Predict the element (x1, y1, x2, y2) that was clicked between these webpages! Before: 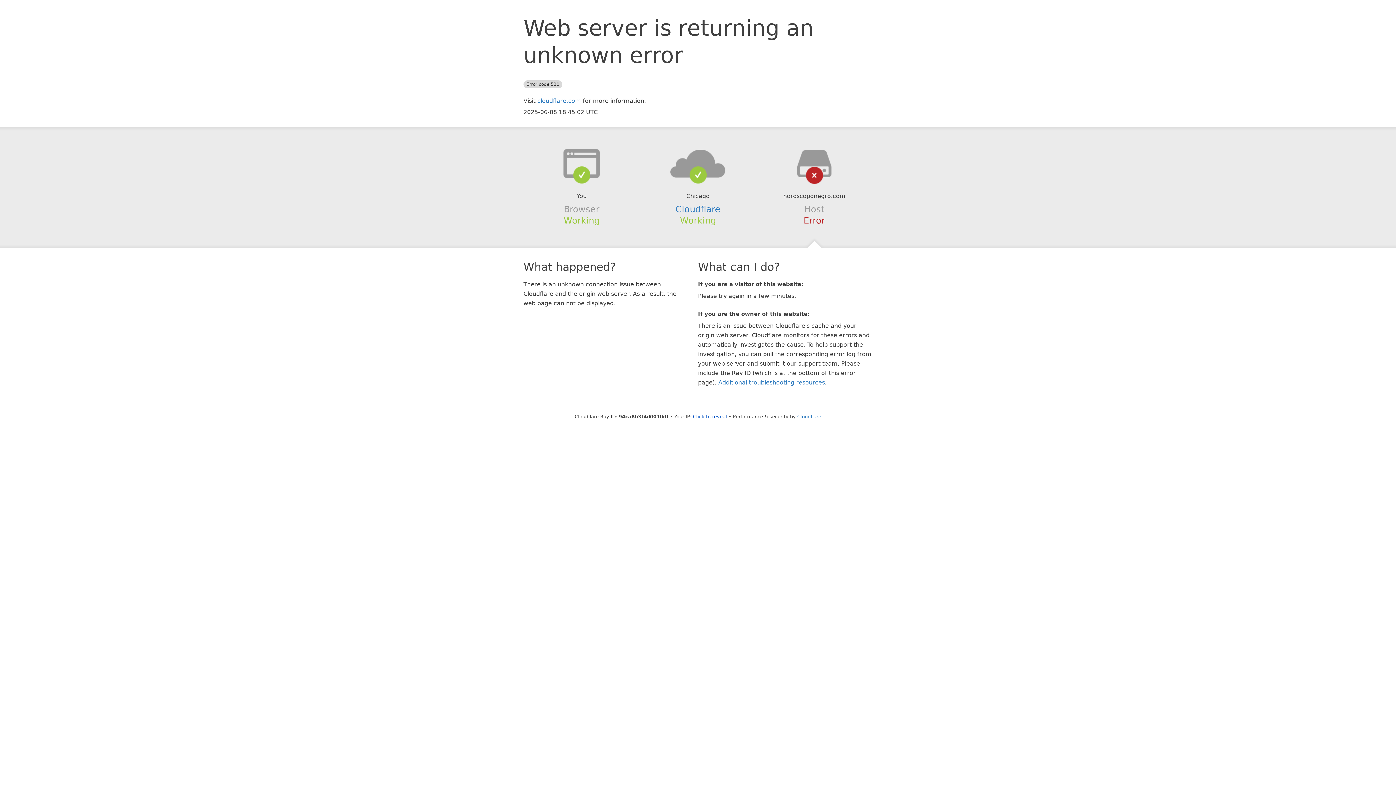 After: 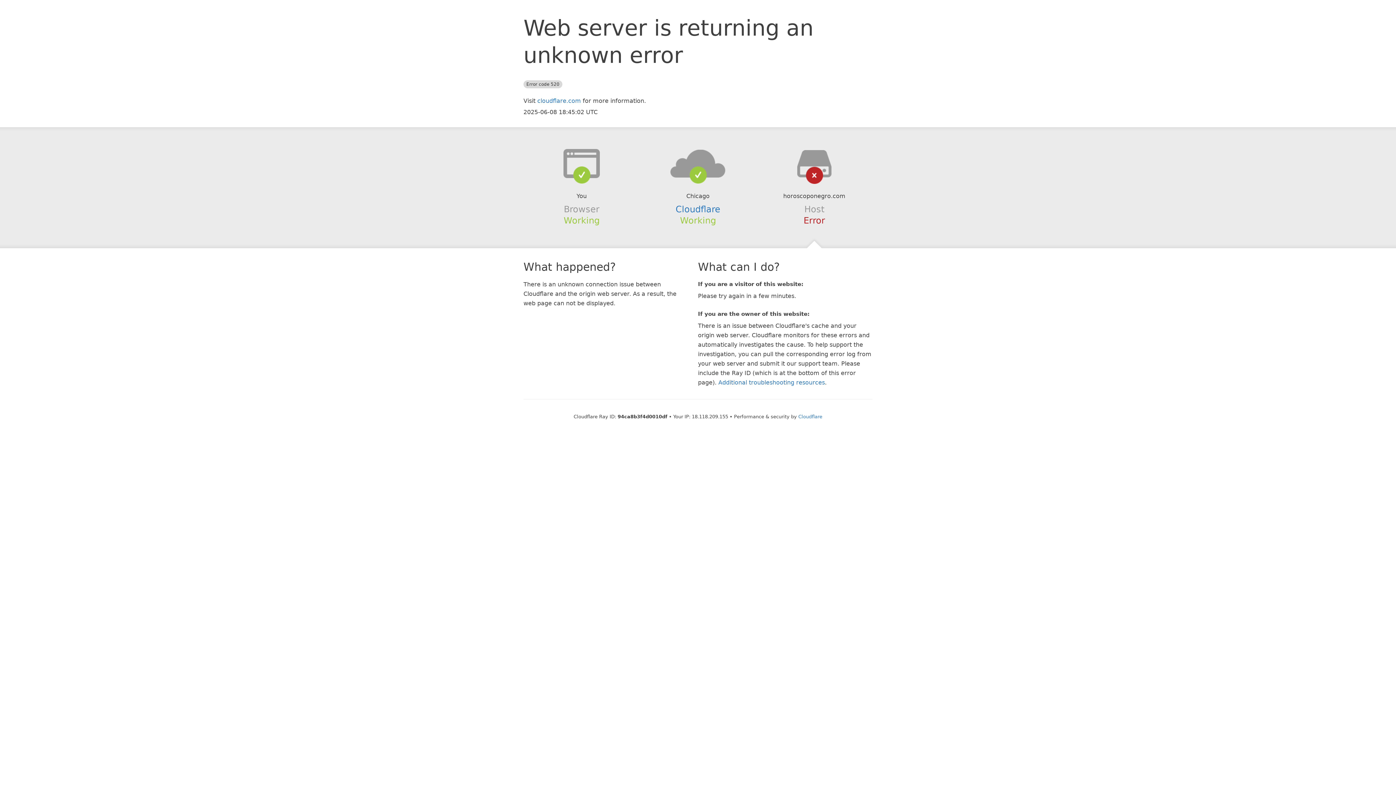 Action: bbox: (693, 414, 727, 419) label: Click to reveal